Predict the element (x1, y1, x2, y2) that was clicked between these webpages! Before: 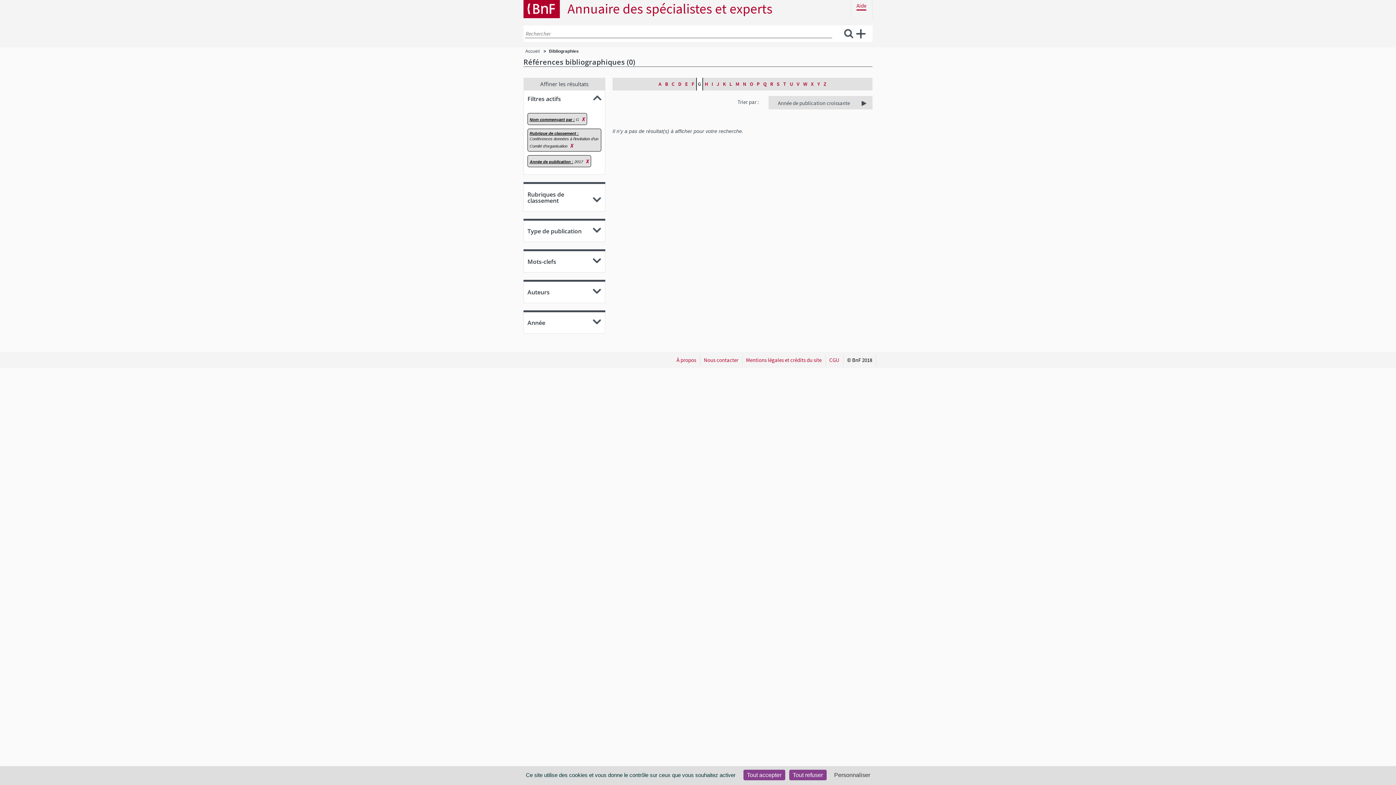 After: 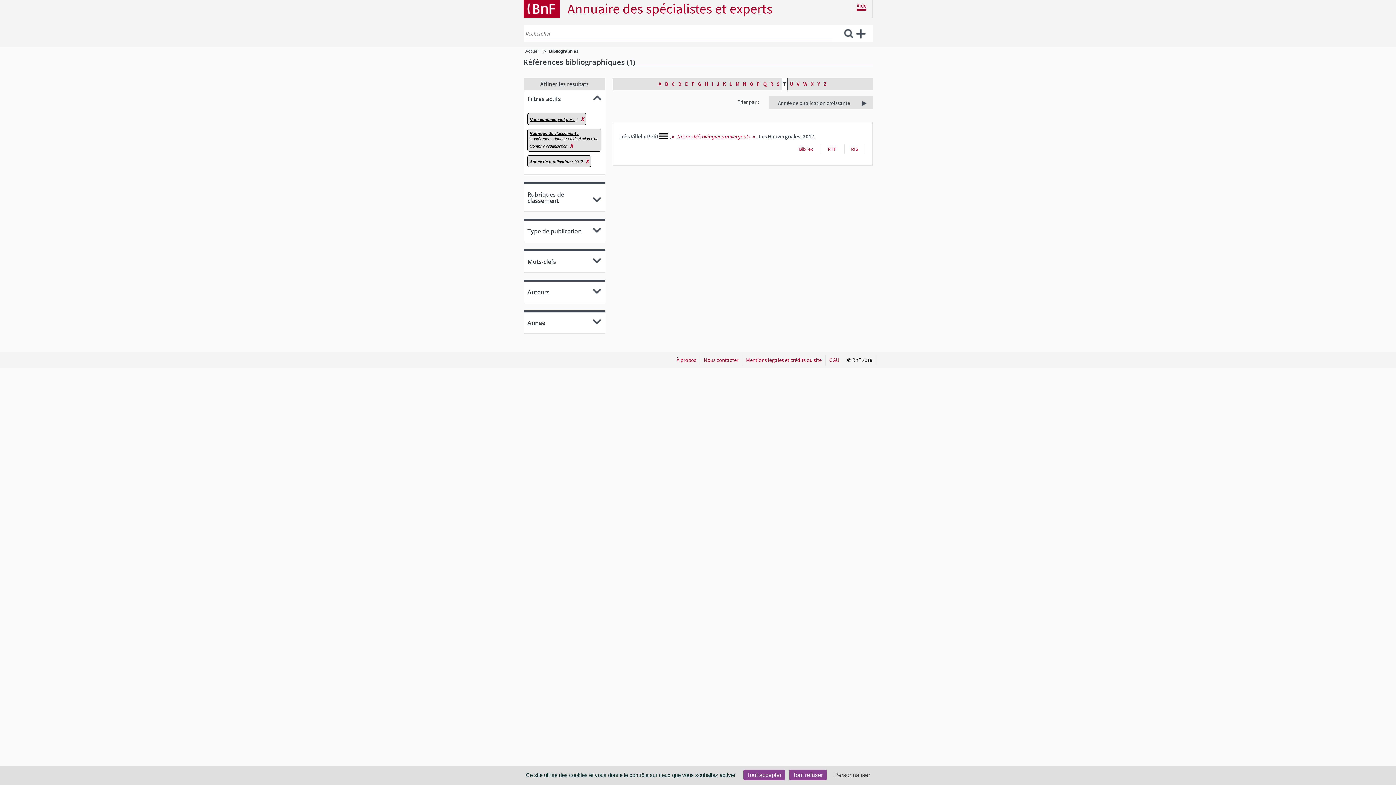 Action: bbox: (781, 77, 788, 90) label: T